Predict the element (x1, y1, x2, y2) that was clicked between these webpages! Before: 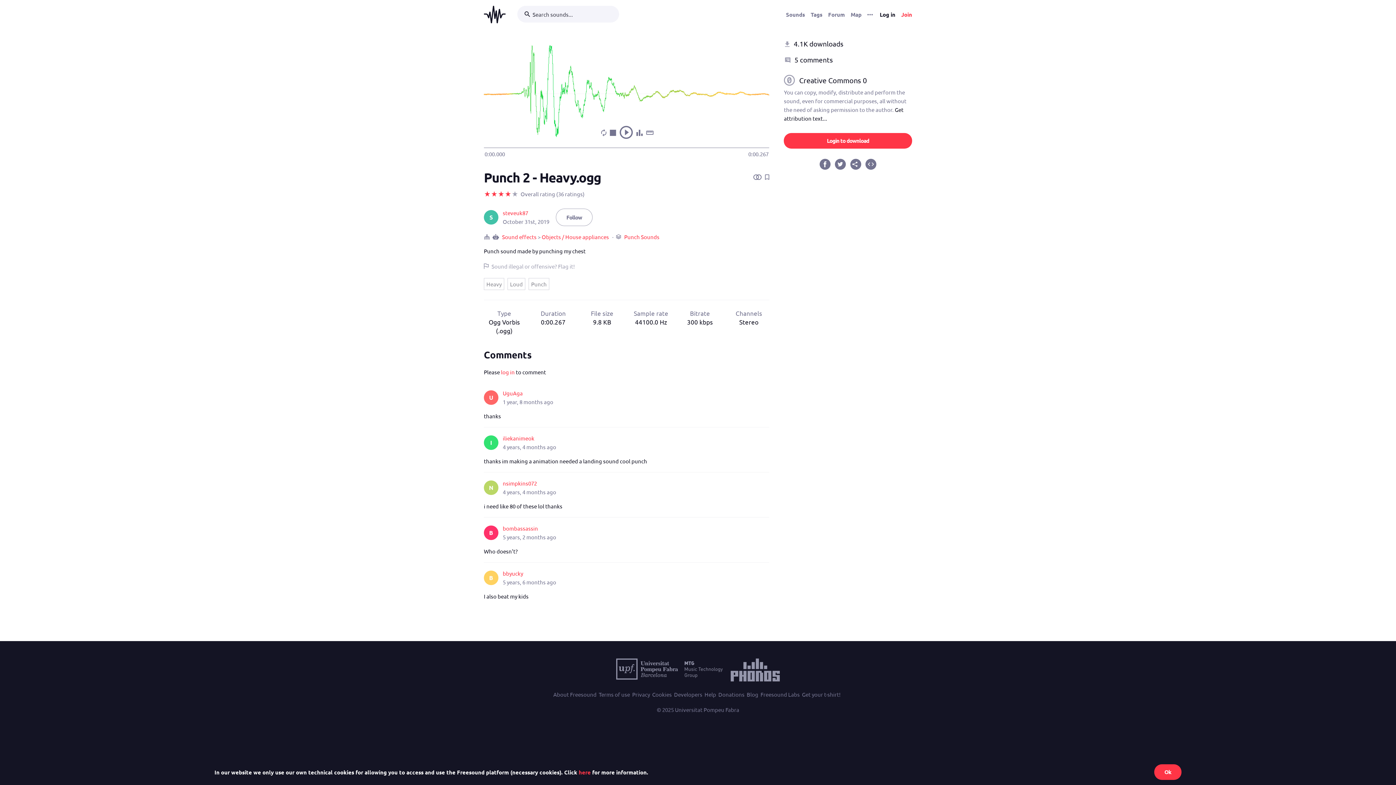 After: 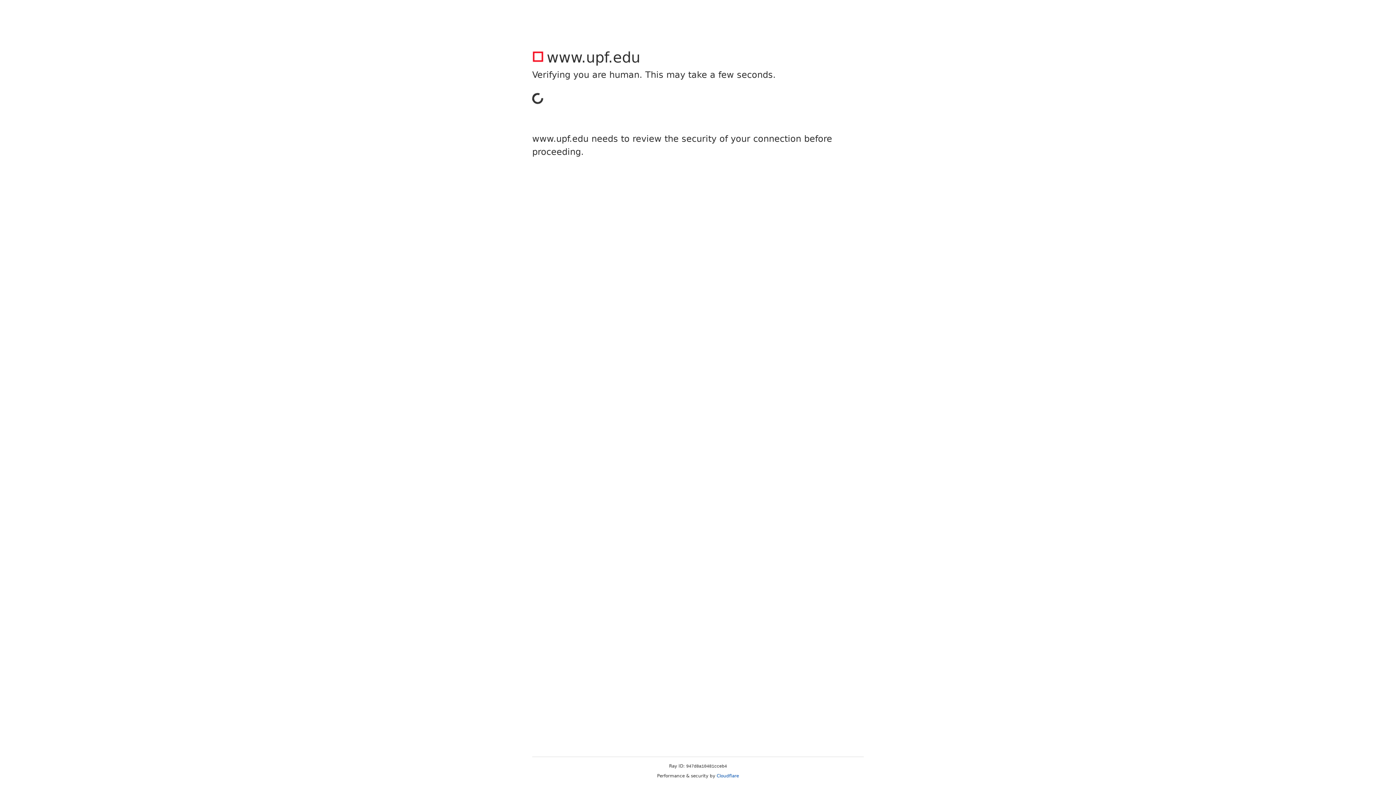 Action: bbox: (730, 675, 779, 682)